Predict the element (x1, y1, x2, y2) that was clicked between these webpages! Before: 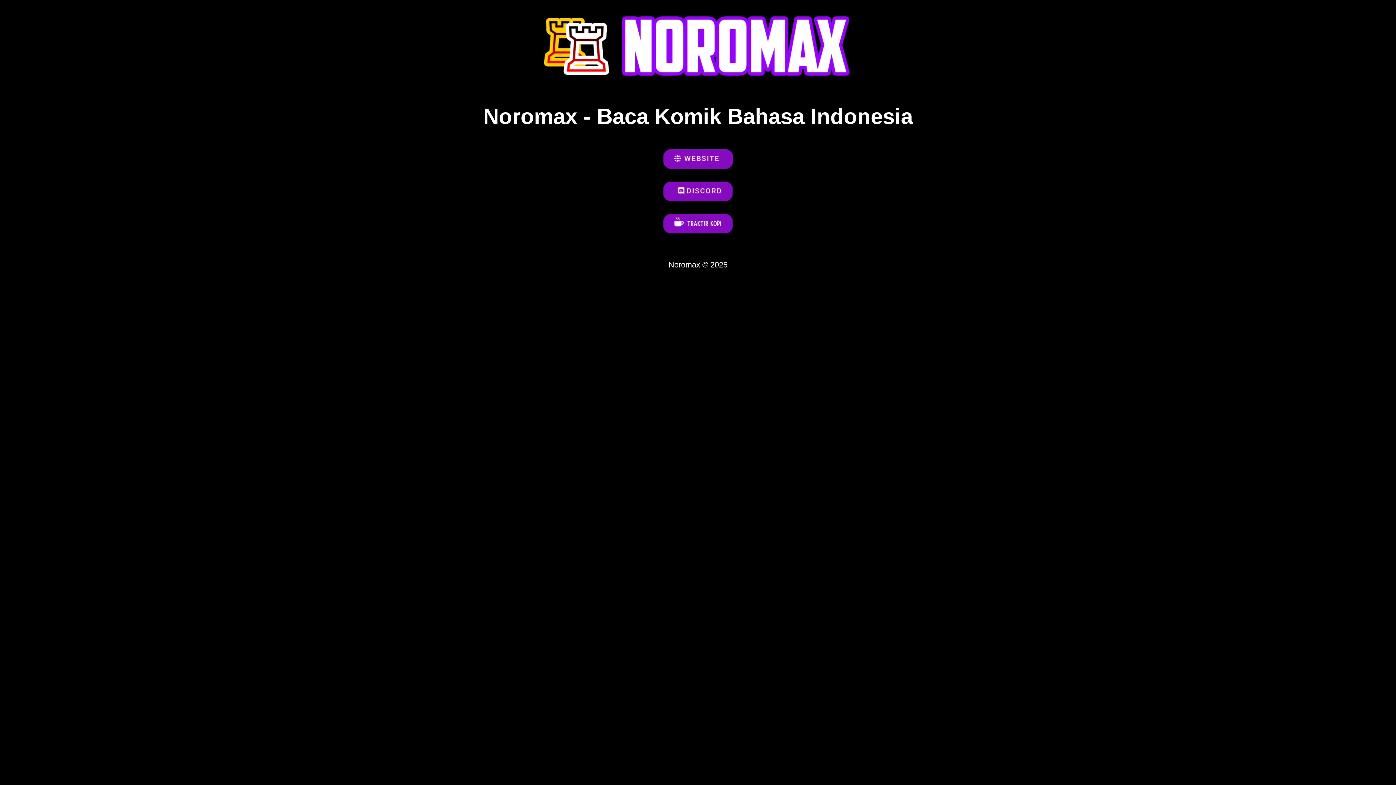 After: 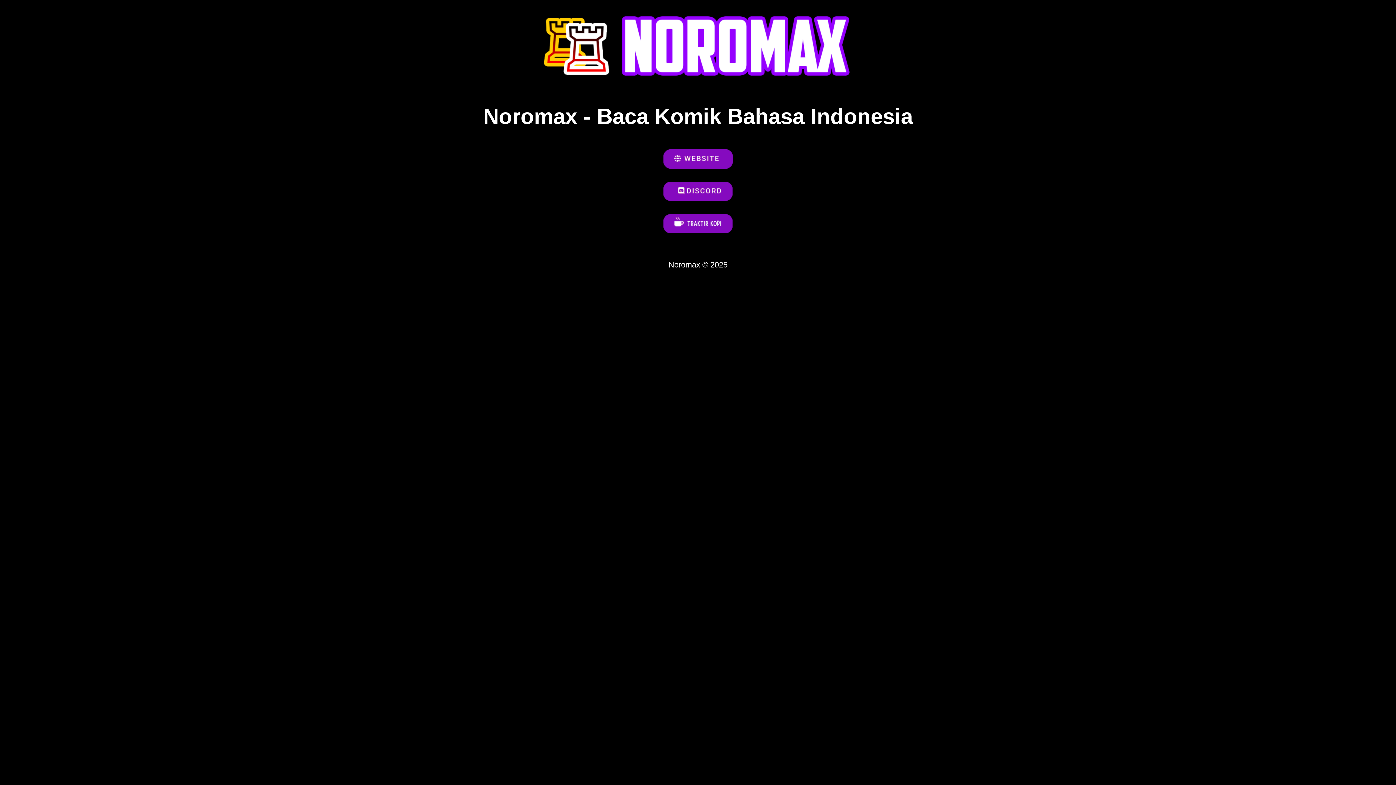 Action: bbox: (2, 208, 1393, 240)